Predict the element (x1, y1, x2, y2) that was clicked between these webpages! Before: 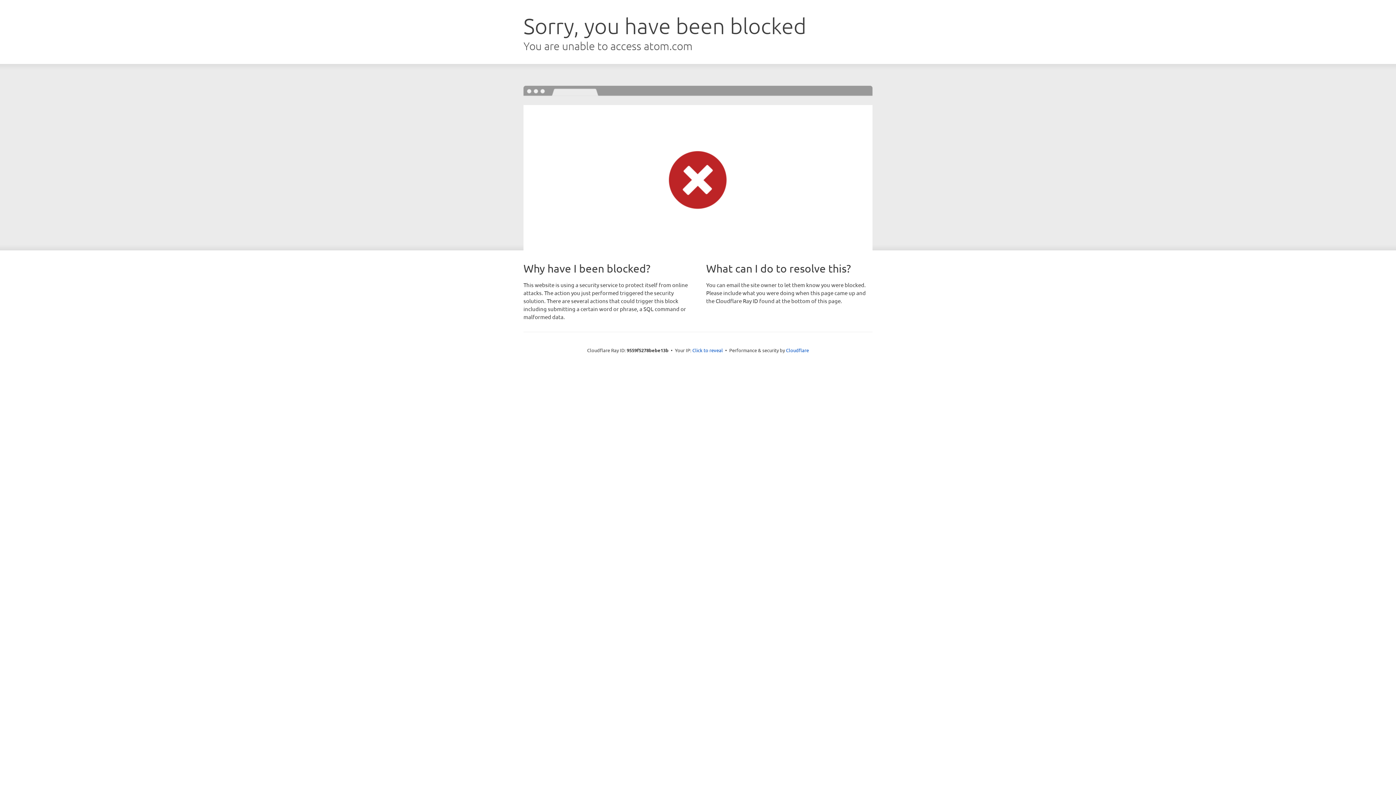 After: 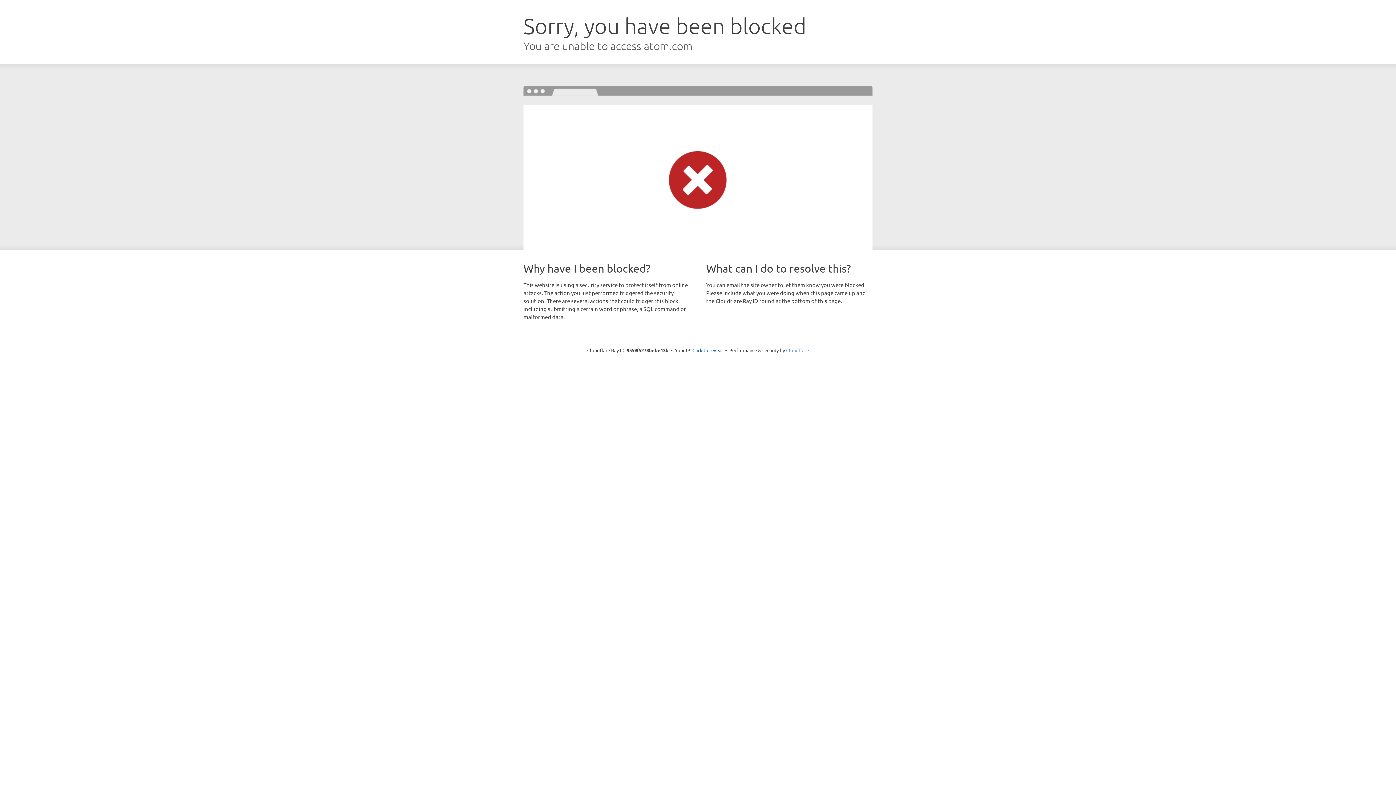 Action: bbox: (786, 347, 809, 353) label: Cloudflare